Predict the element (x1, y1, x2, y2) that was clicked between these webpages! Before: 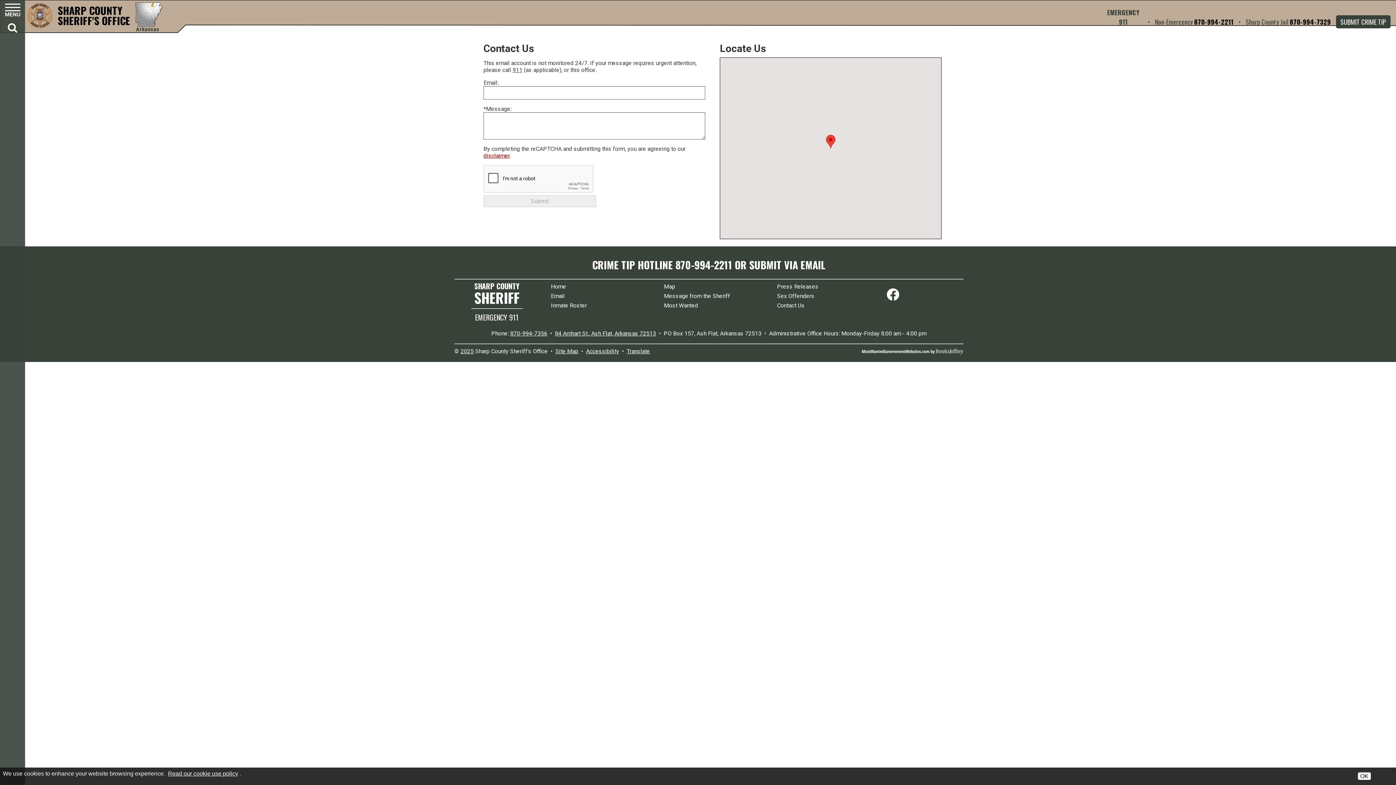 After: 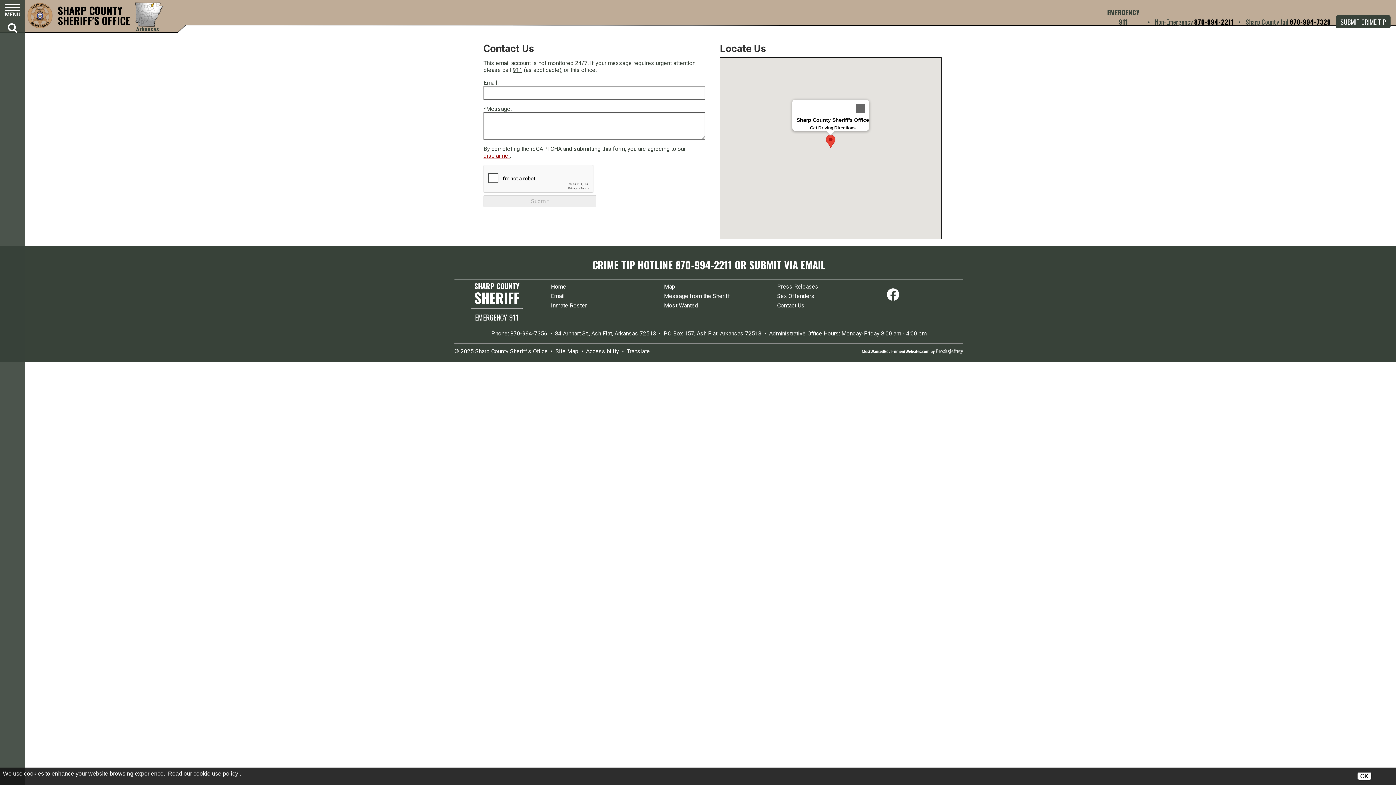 Action: bbox: (826, 134, 835, 148)